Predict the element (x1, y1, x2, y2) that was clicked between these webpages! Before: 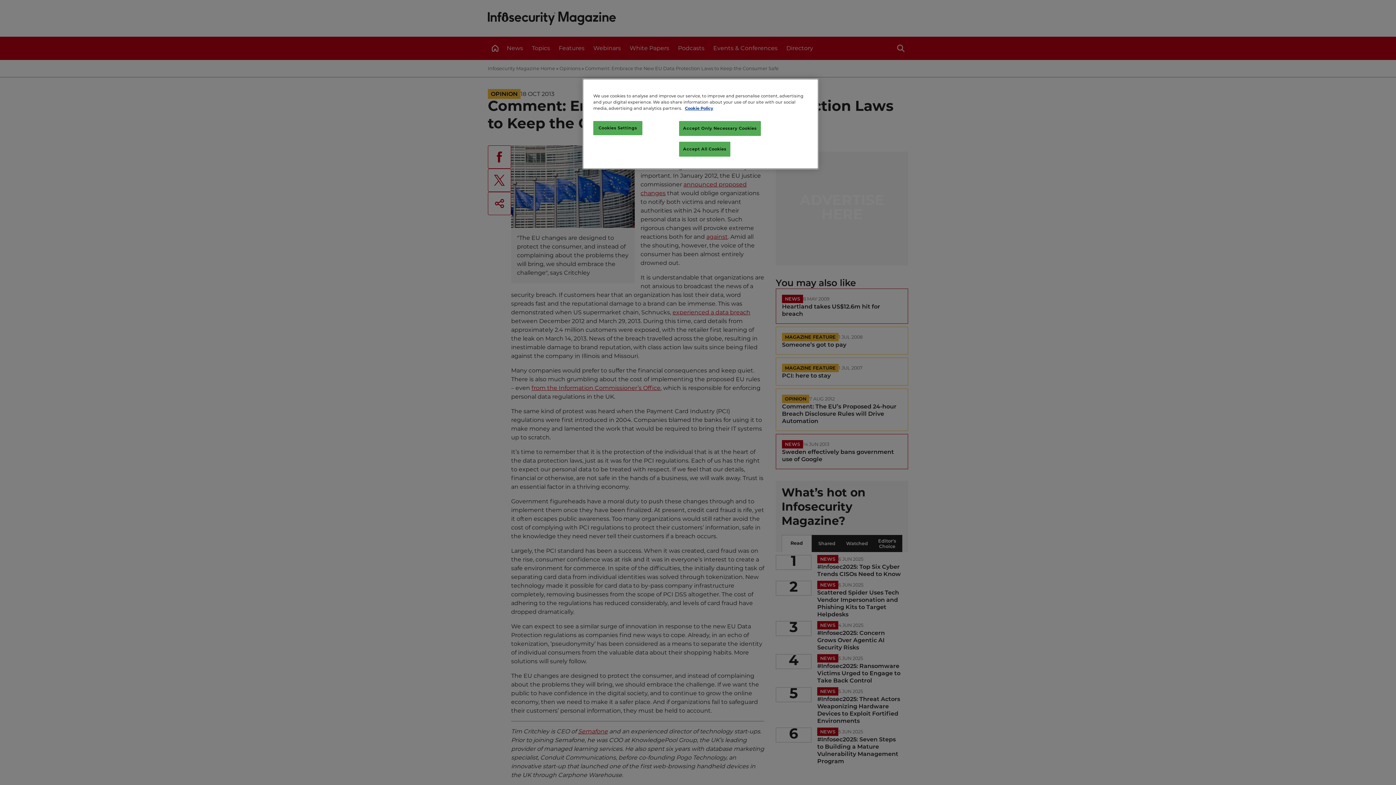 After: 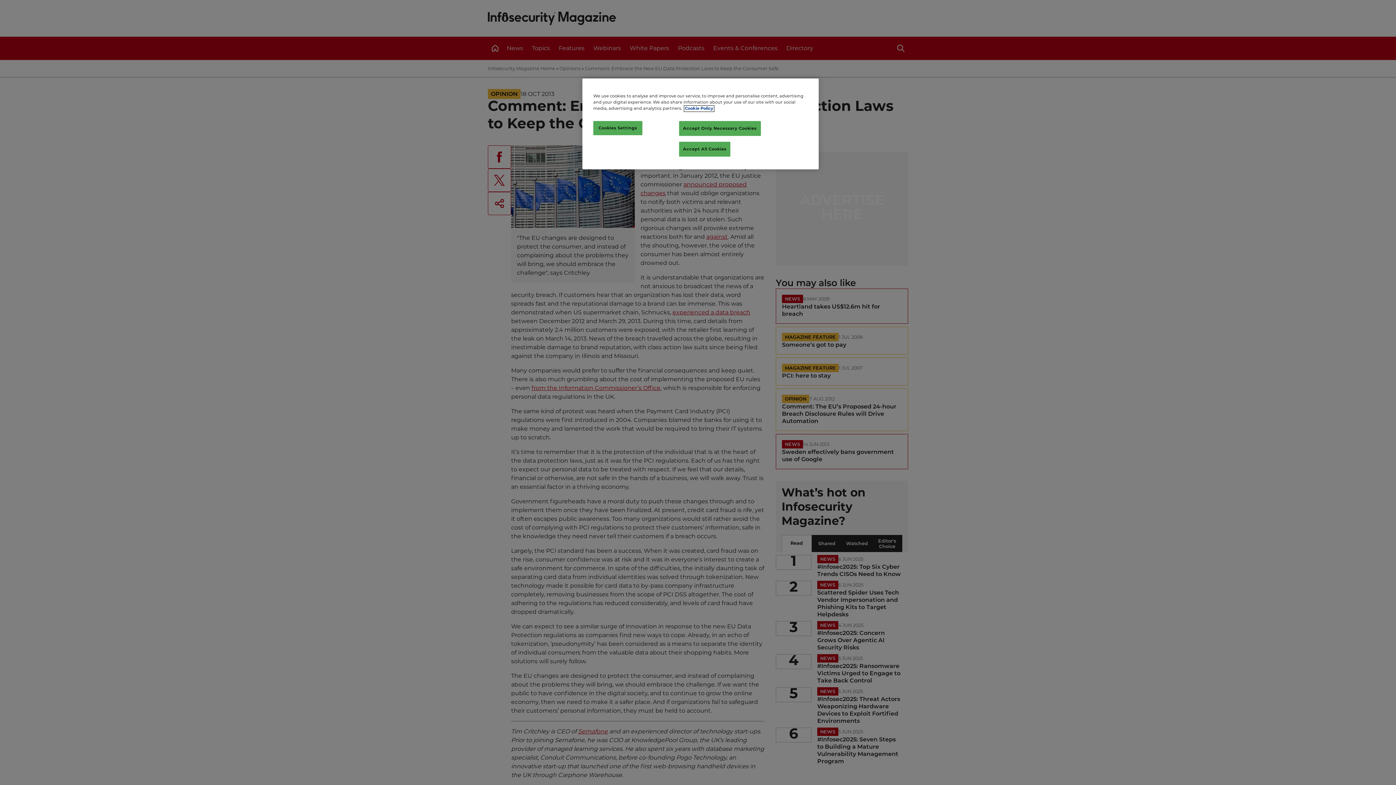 Action: label: More information about your privacy, opens in a new tab bbox: (685, 106, 713, 110)